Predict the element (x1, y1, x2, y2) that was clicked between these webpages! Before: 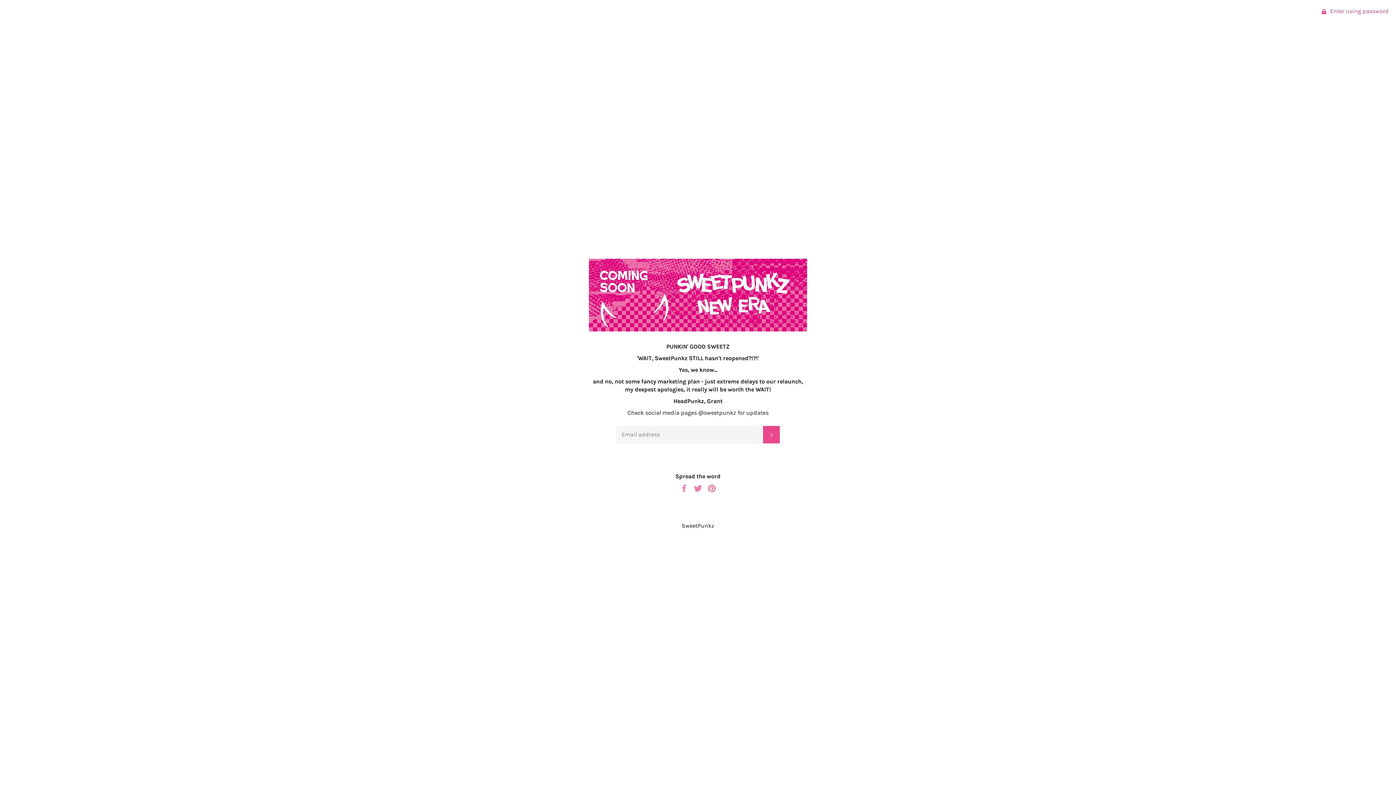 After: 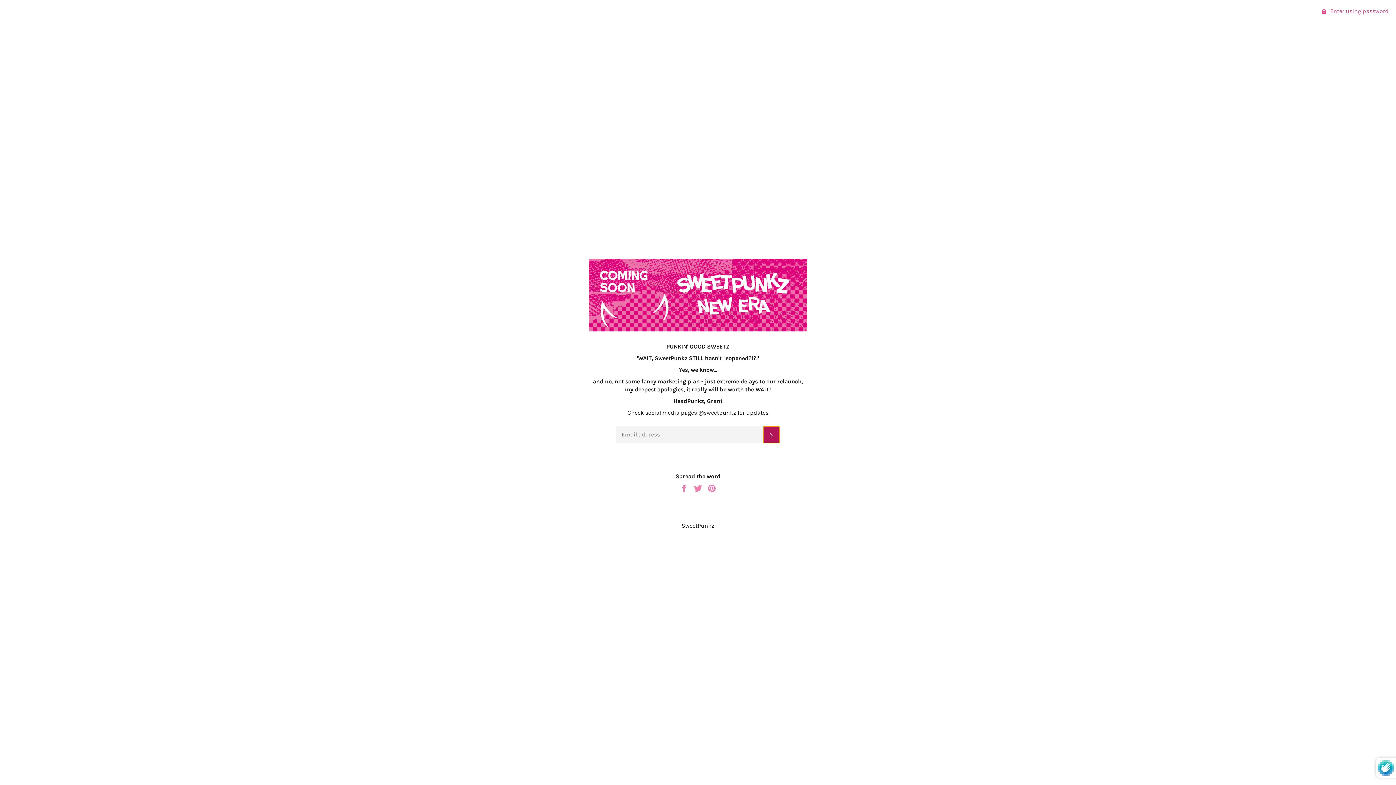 Action: bbox: (763, 426, 780, 443) label: SUBSCRIBE